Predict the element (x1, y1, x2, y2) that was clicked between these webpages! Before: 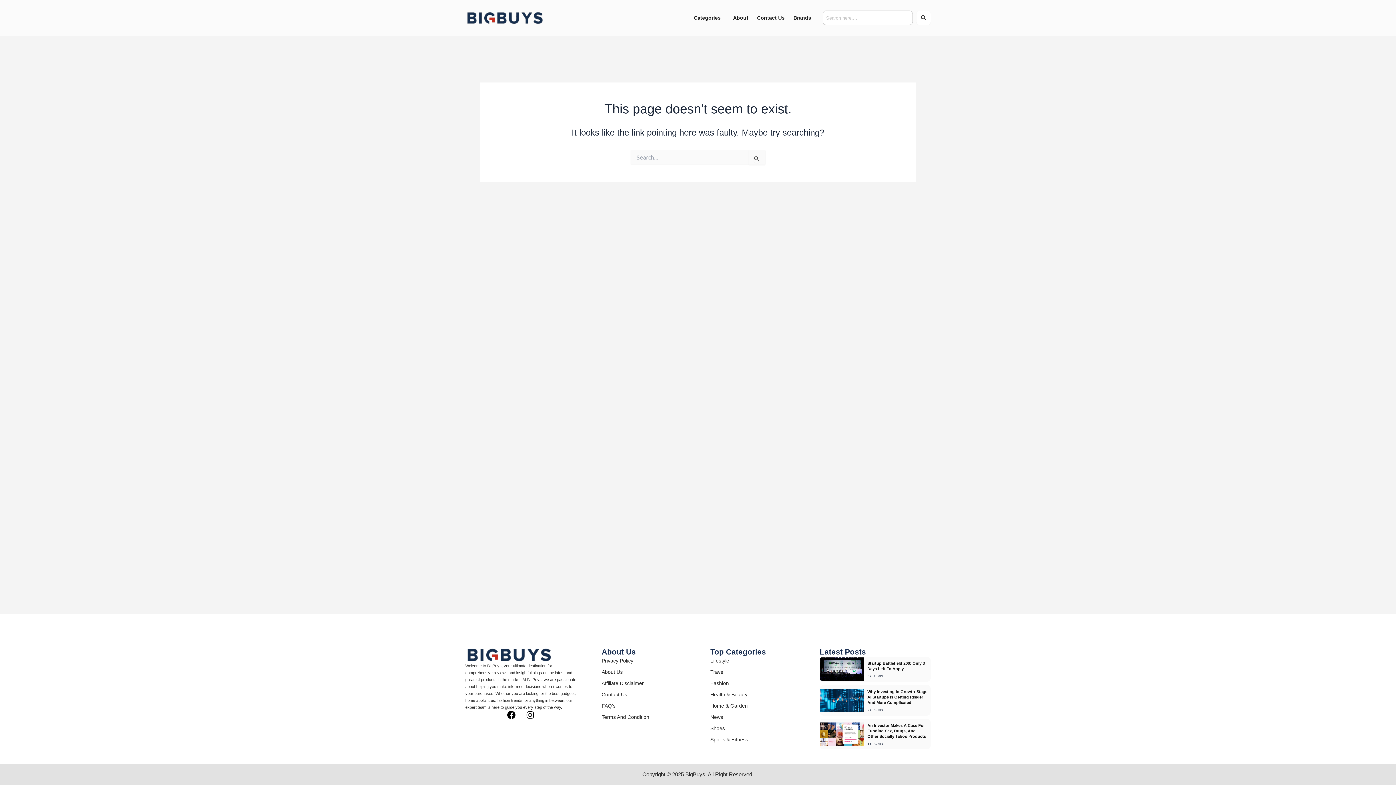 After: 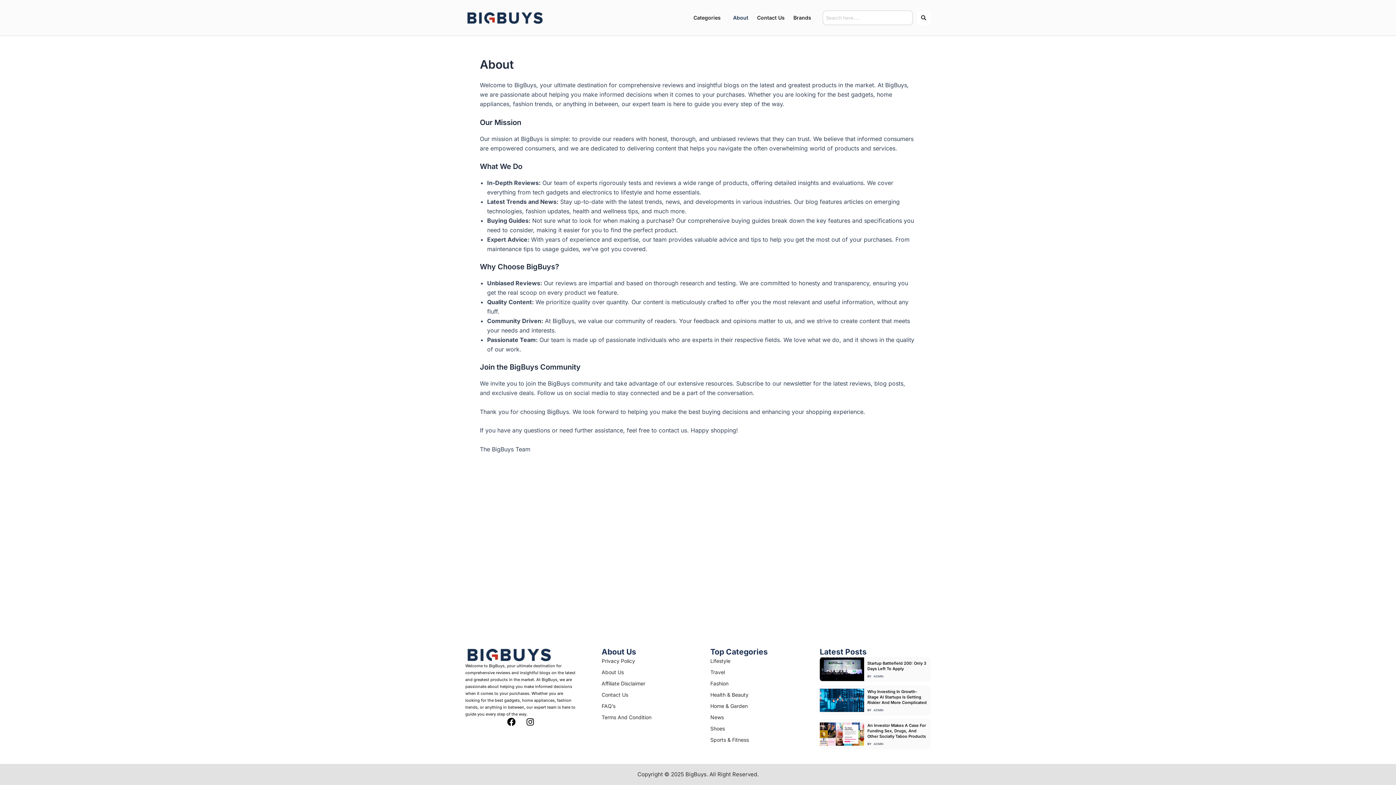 Action: bbox: (728, 9, 752, 25) label: About